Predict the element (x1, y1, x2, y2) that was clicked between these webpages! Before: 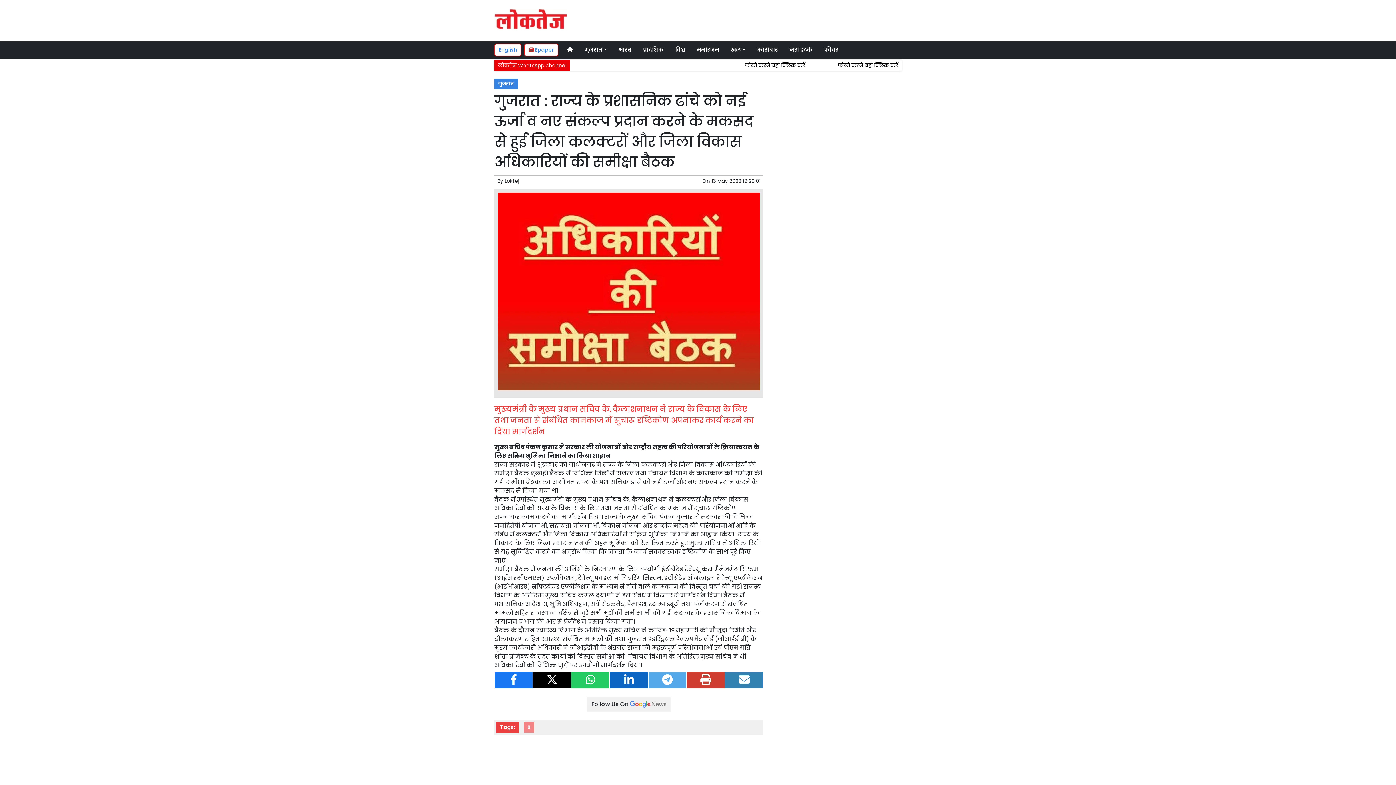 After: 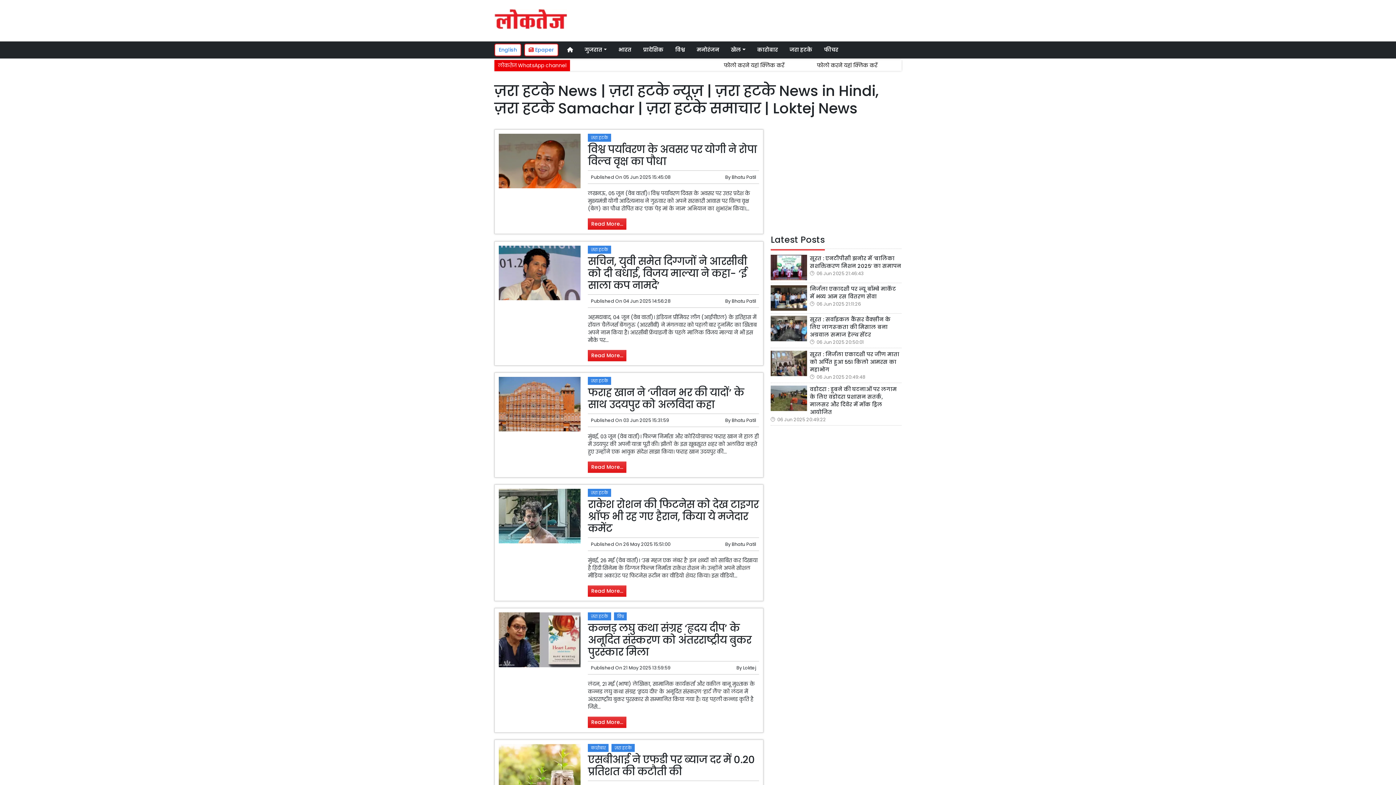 Action: bbox: (786, 43, 815, 56) label: जरा हटके